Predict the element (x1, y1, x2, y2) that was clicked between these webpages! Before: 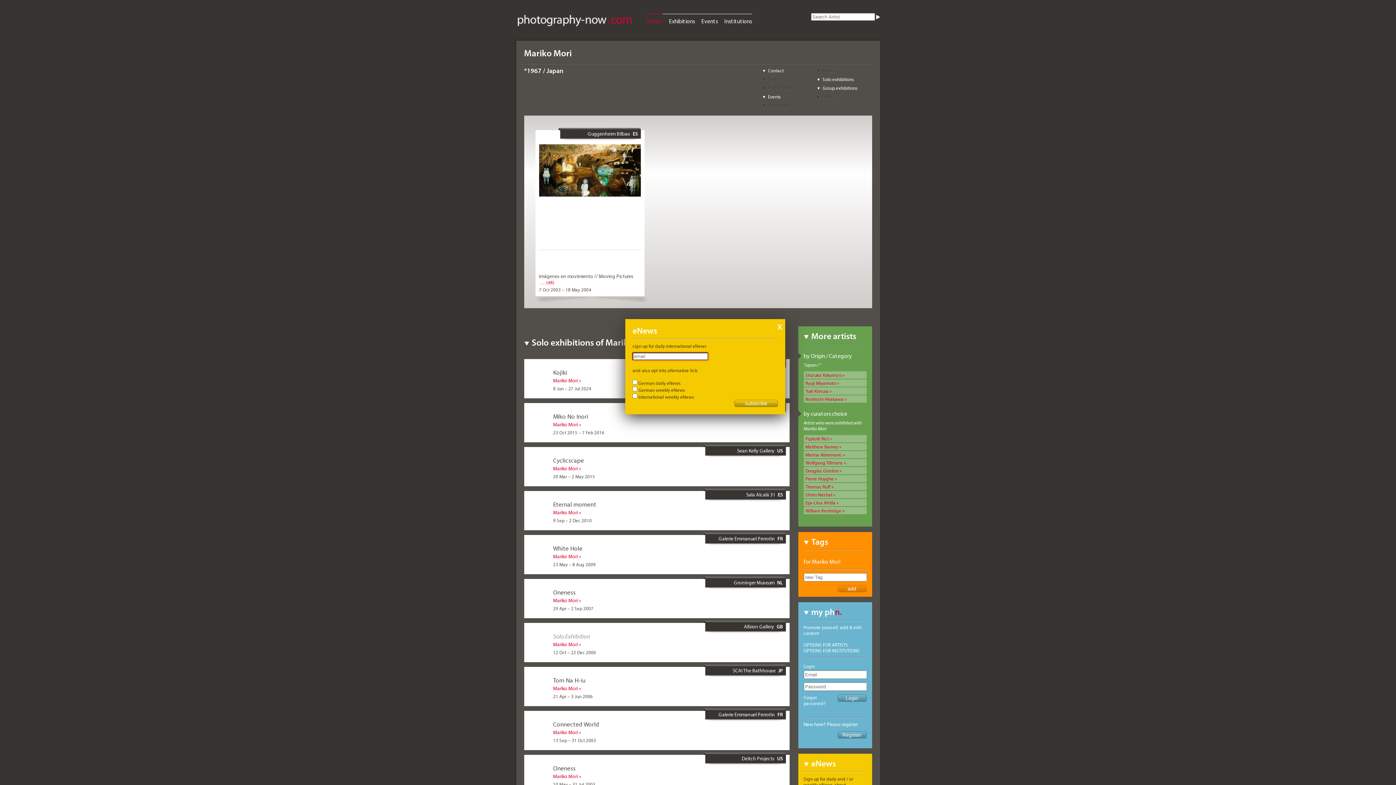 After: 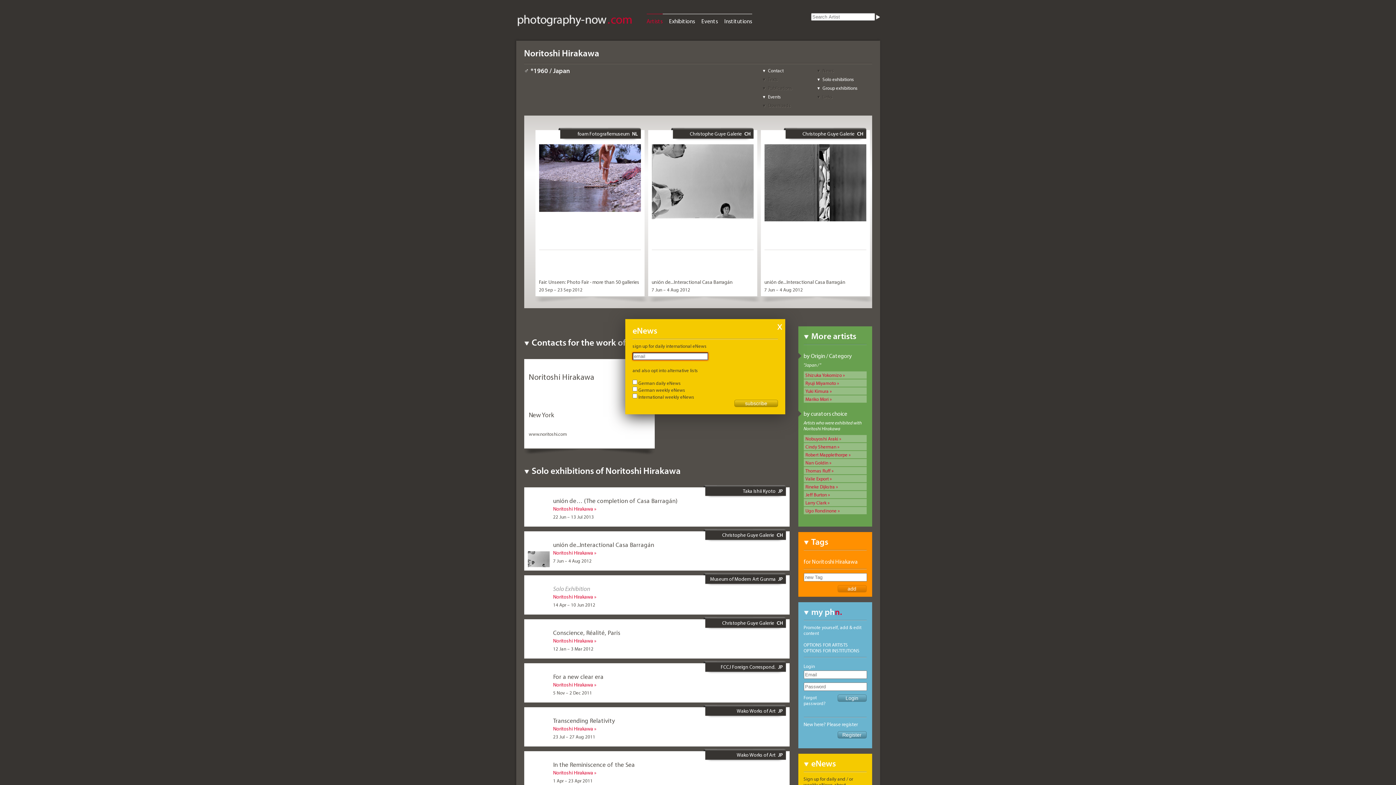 Action: bbox: (805, 396, 846, 402) label: Noritoshi Hirakawa